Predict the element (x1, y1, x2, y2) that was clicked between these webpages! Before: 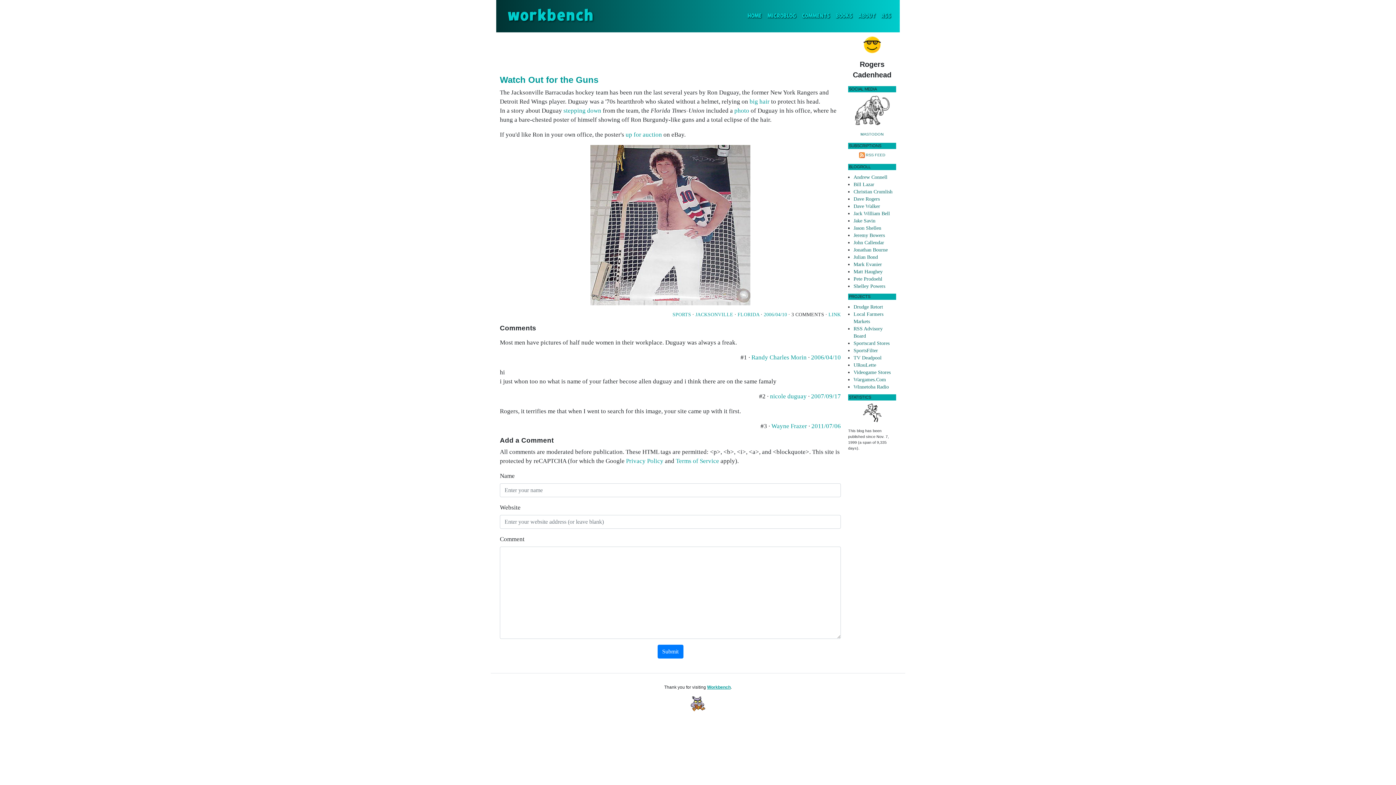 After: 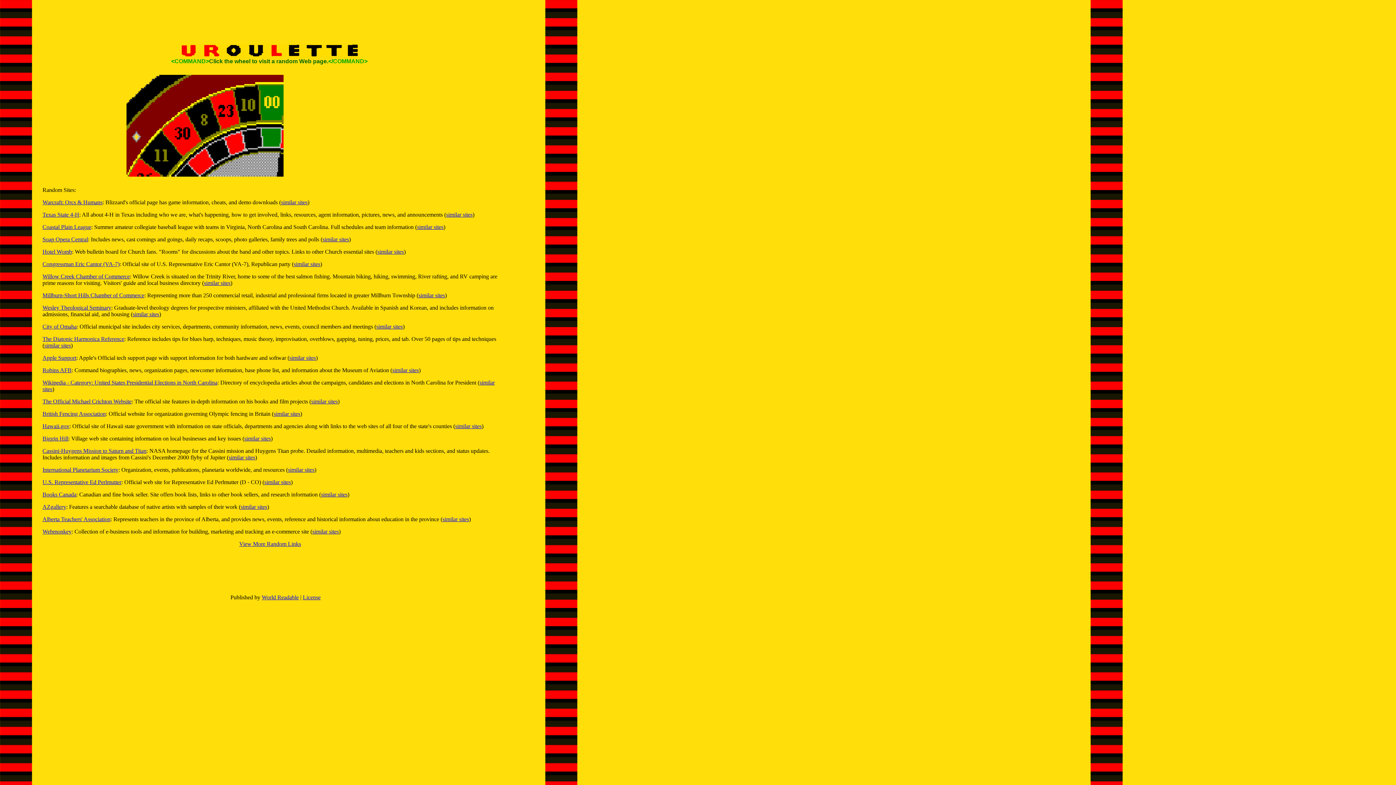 Action: bbox: (853, 362, 876, 368) label: URouLette